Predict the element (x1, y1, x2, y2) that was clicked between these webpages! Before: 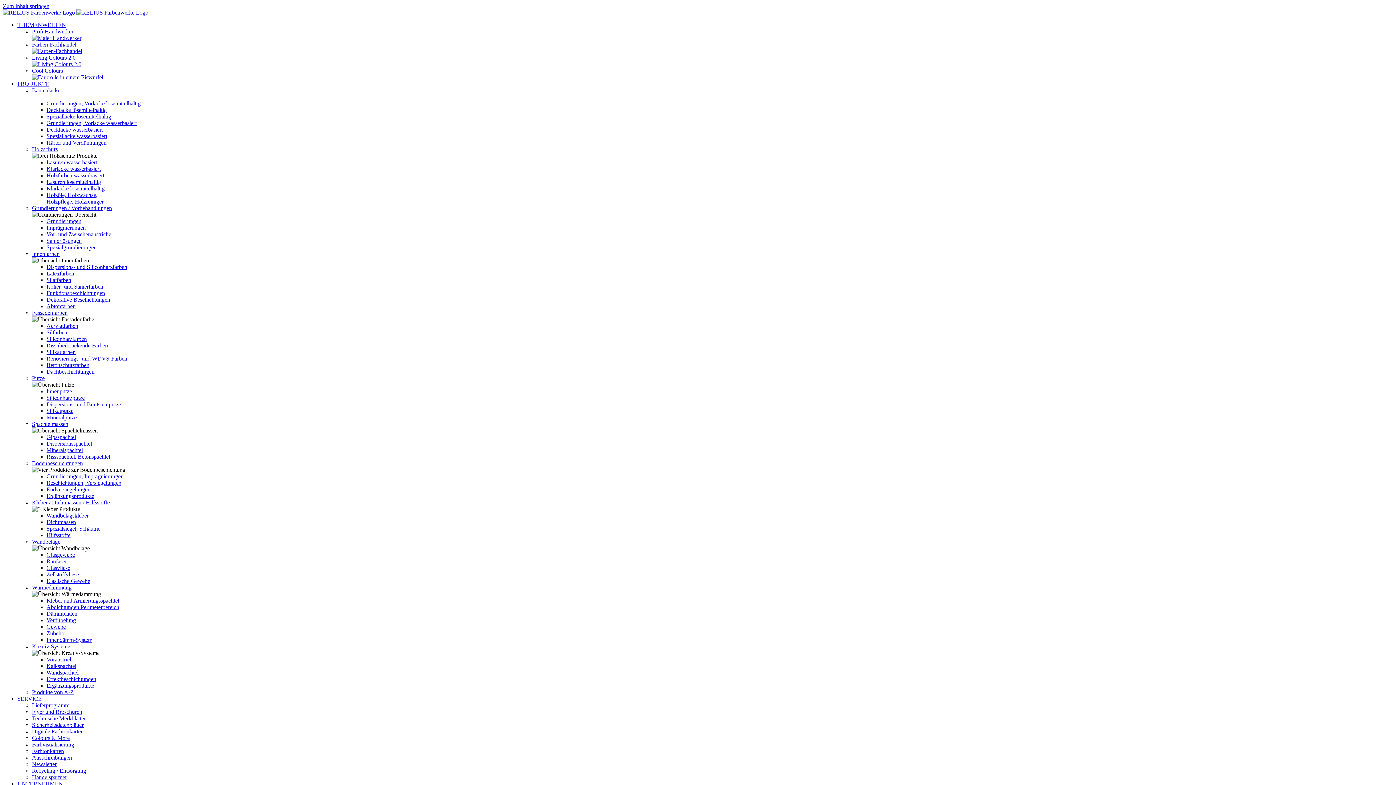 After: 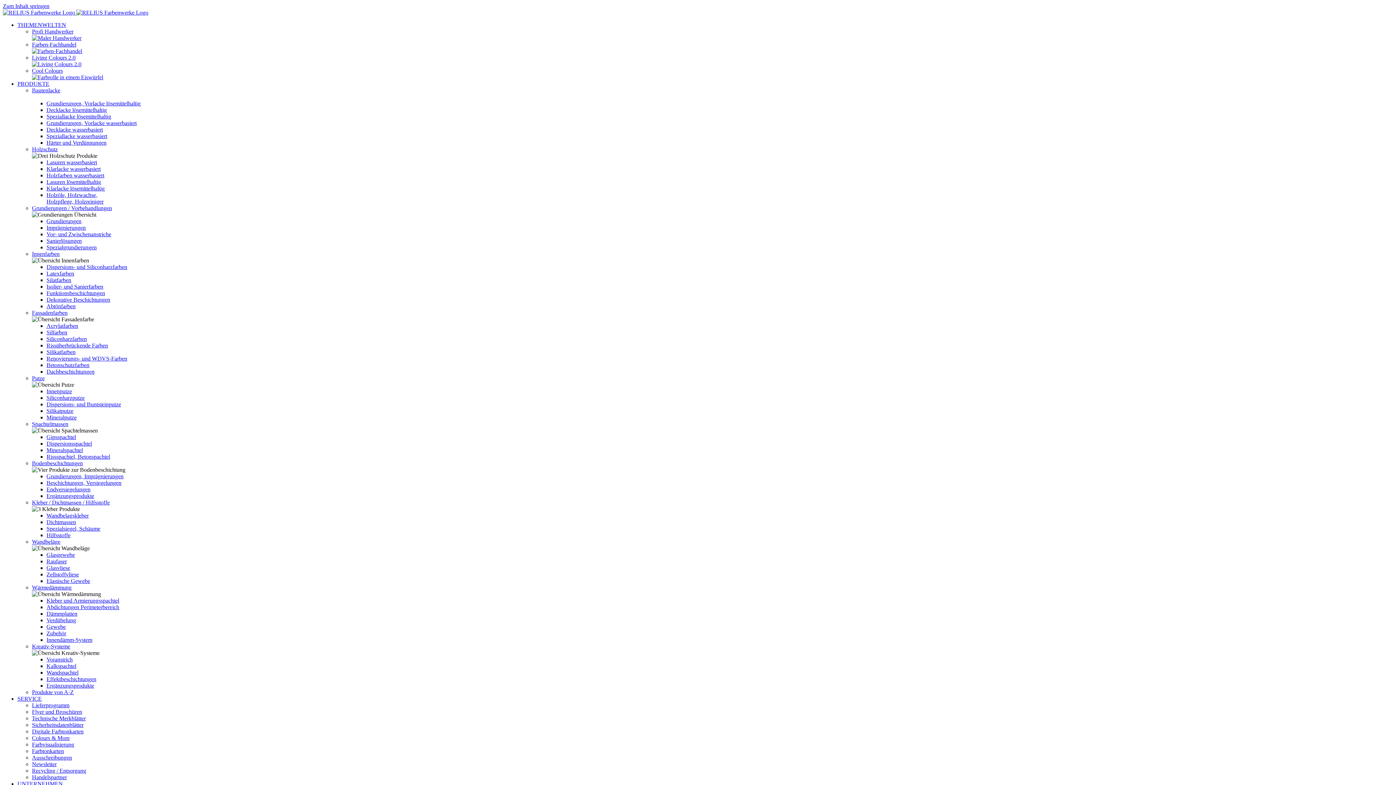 Action: bbox: (32, 48, 82, 54)